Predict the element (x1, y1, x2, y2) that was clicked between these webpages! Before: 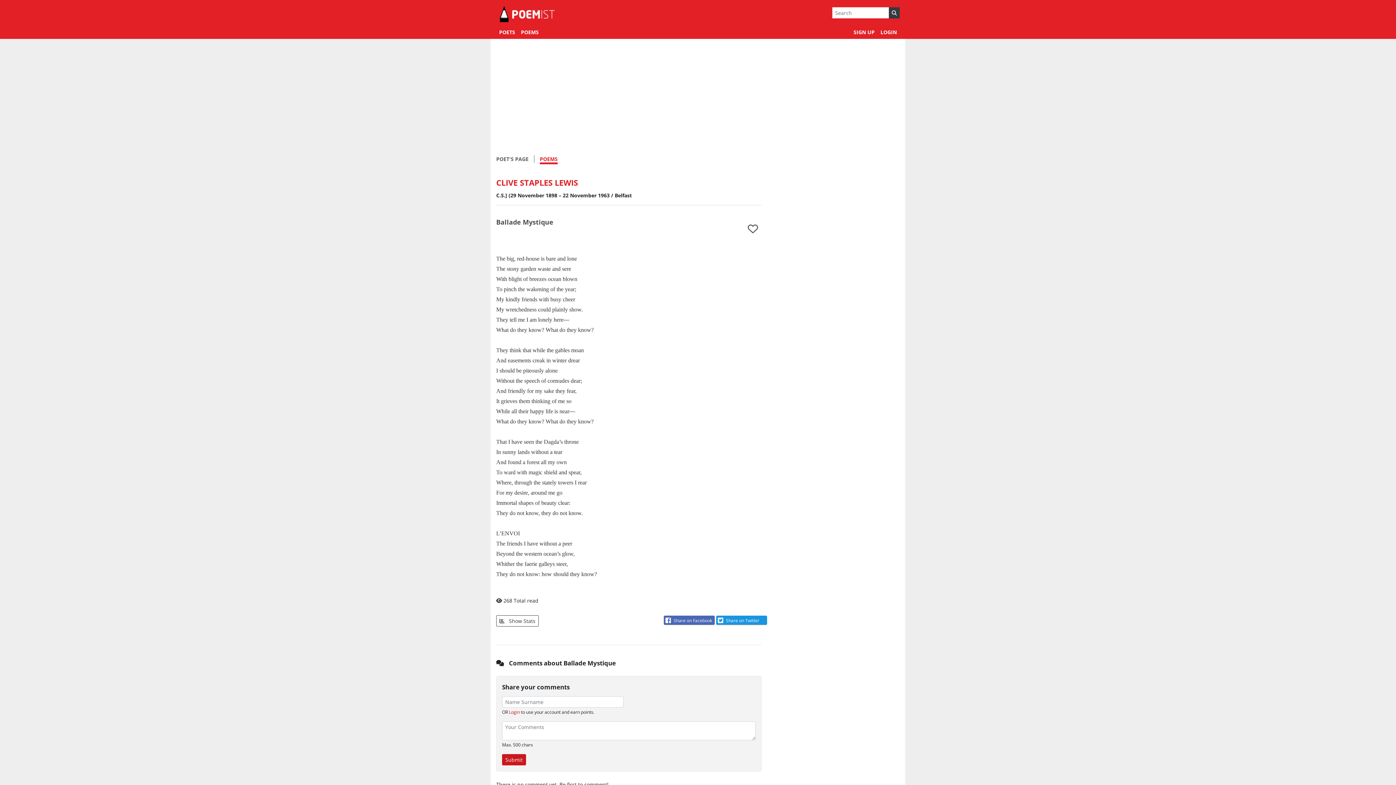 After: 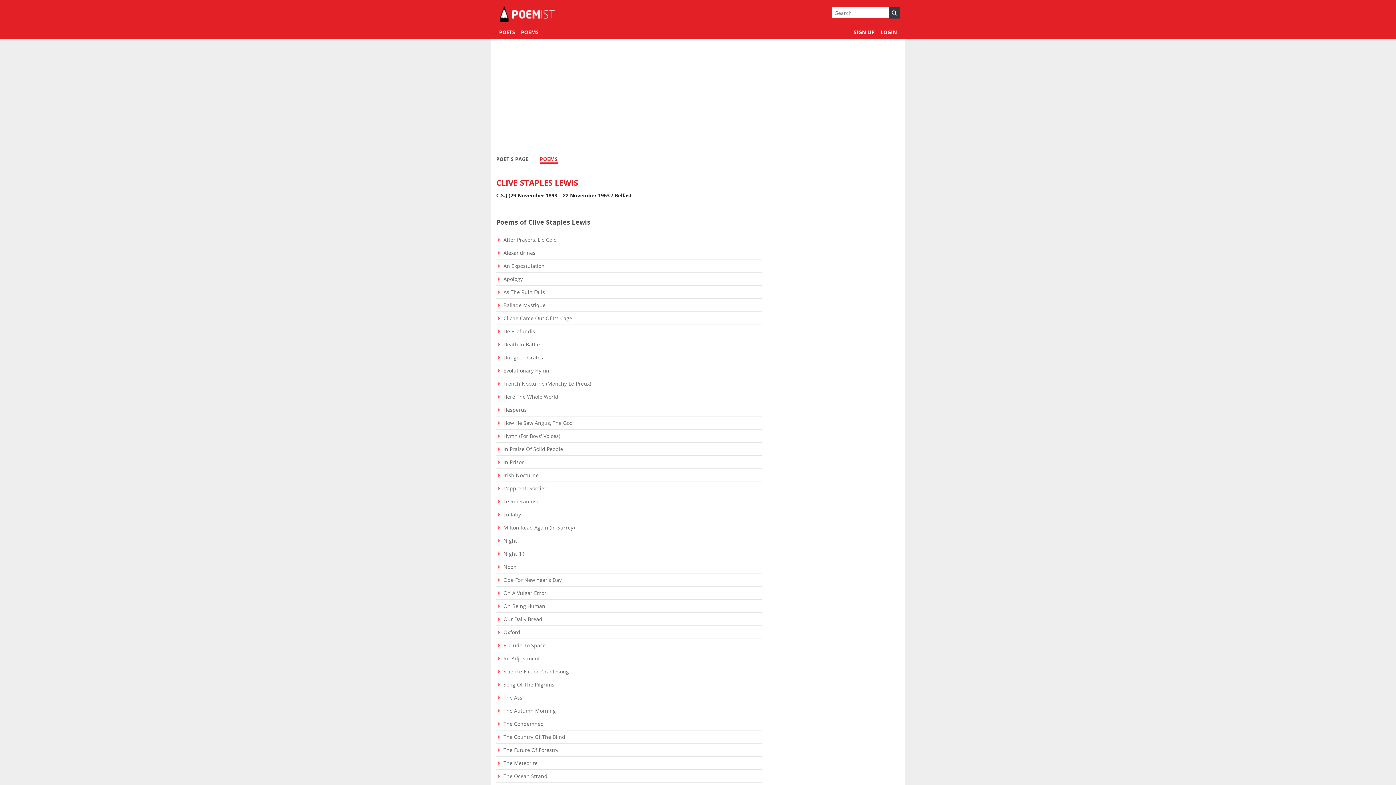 Action: label: POEMS bbox: (540, 155, 557, 164)